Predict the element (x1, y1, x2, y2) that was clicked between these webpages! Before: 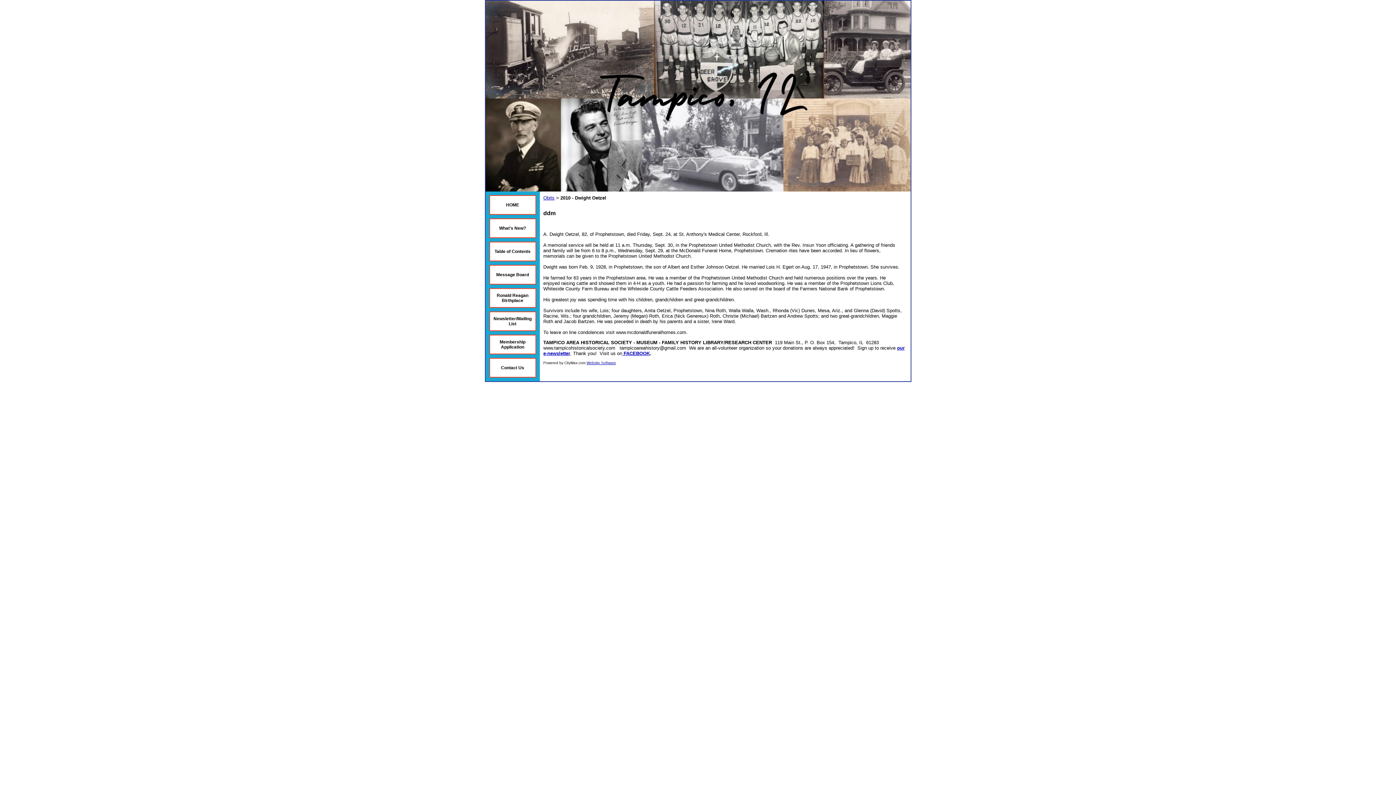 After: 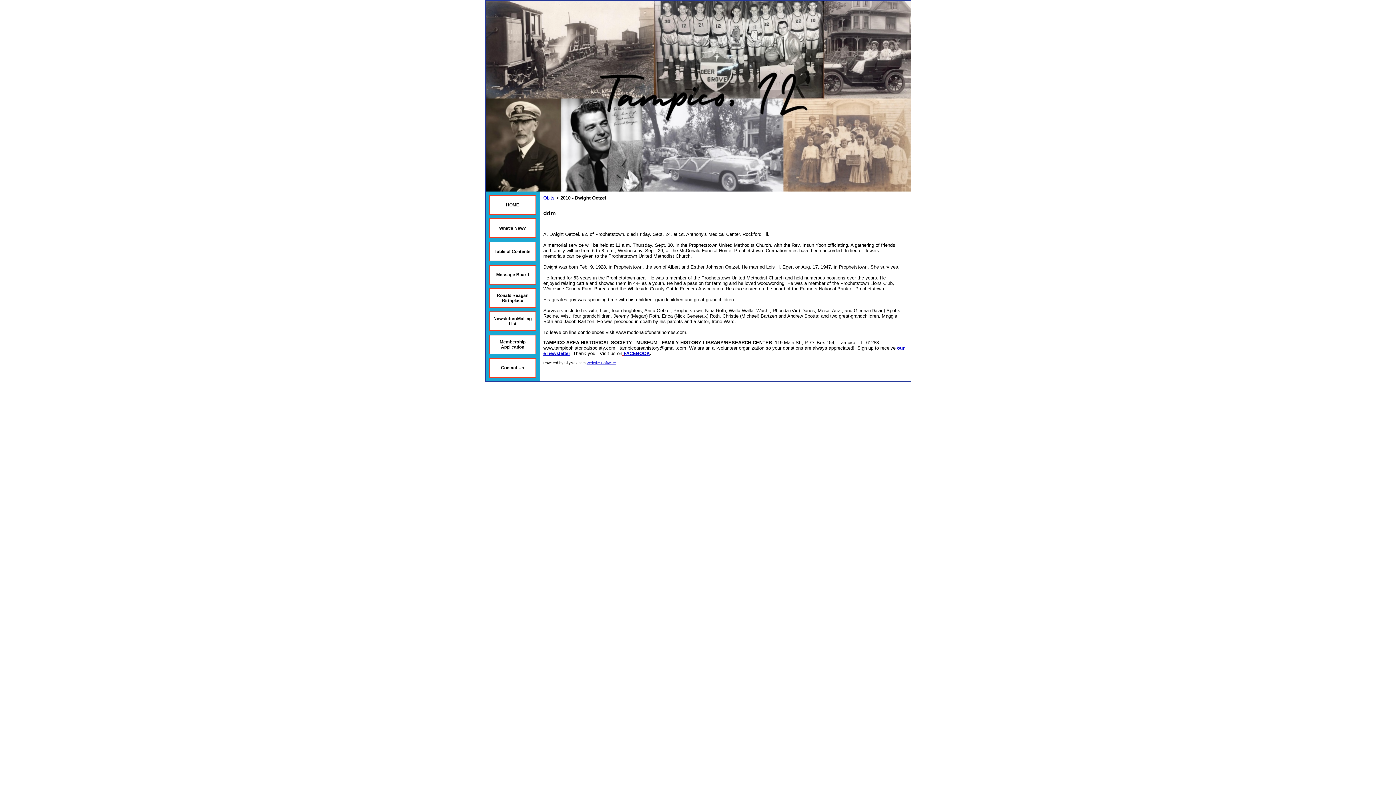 Action: bbox: (622, 350, 623, 356) label:  